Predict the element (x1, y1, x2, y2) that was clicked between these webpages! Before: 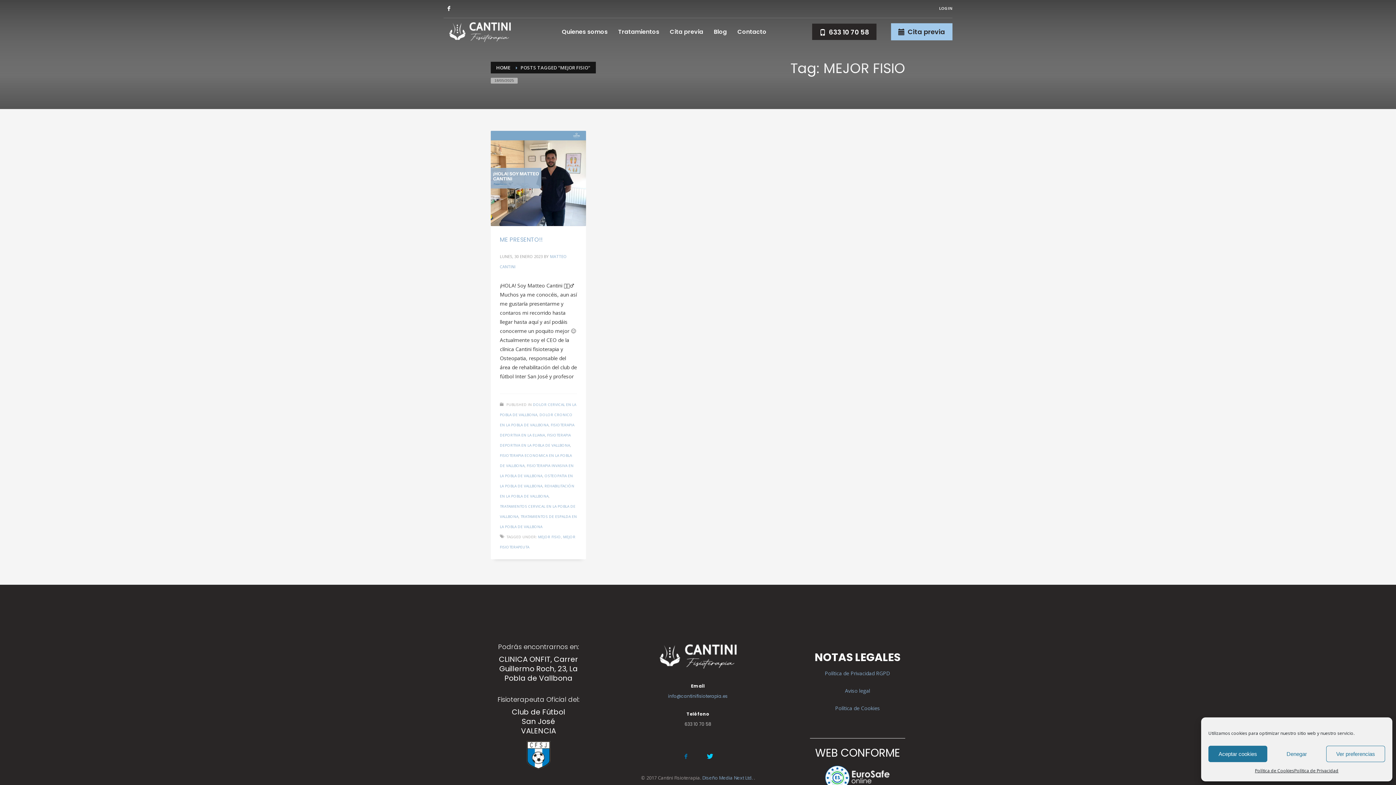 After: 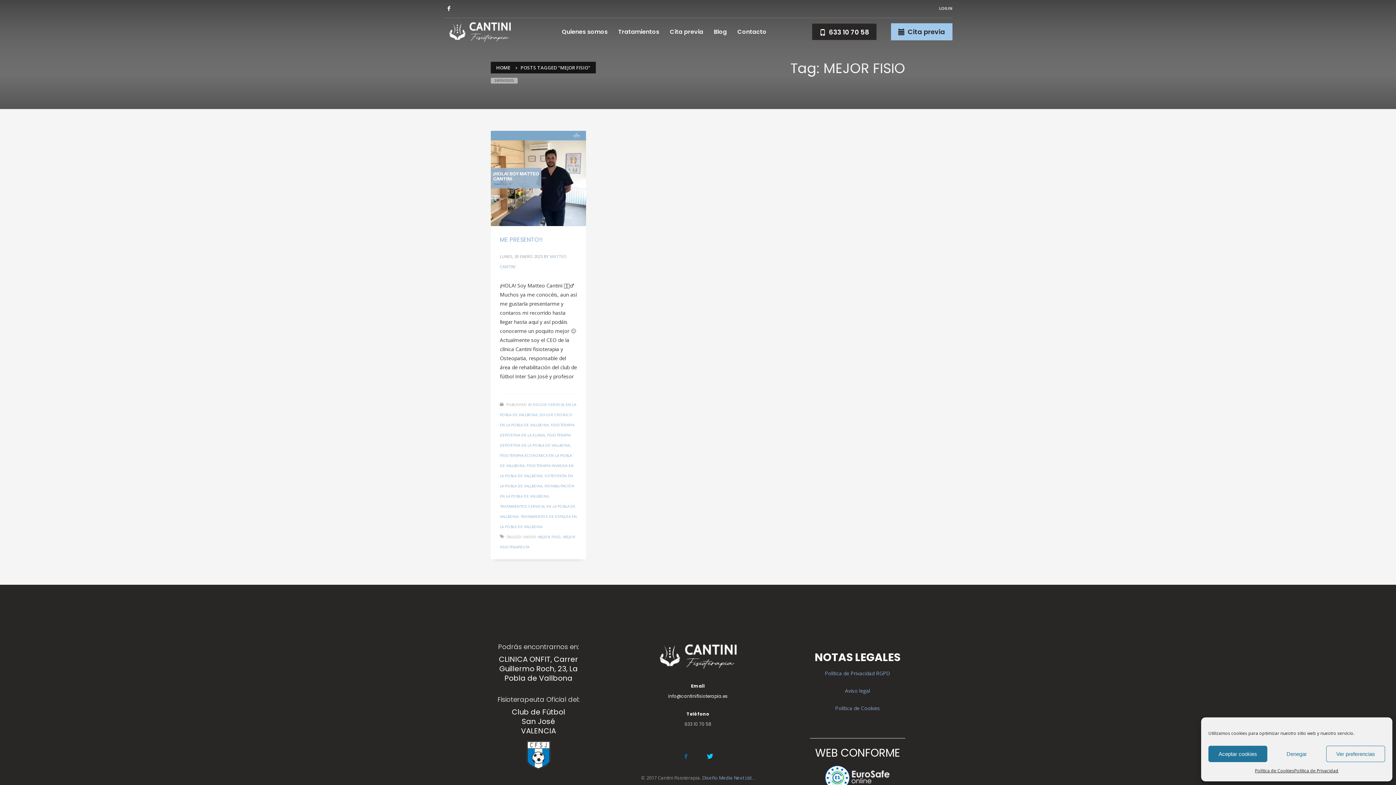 Action: bbox: (668, 693, 728, 699) label: info@cantinifisioterapia.es